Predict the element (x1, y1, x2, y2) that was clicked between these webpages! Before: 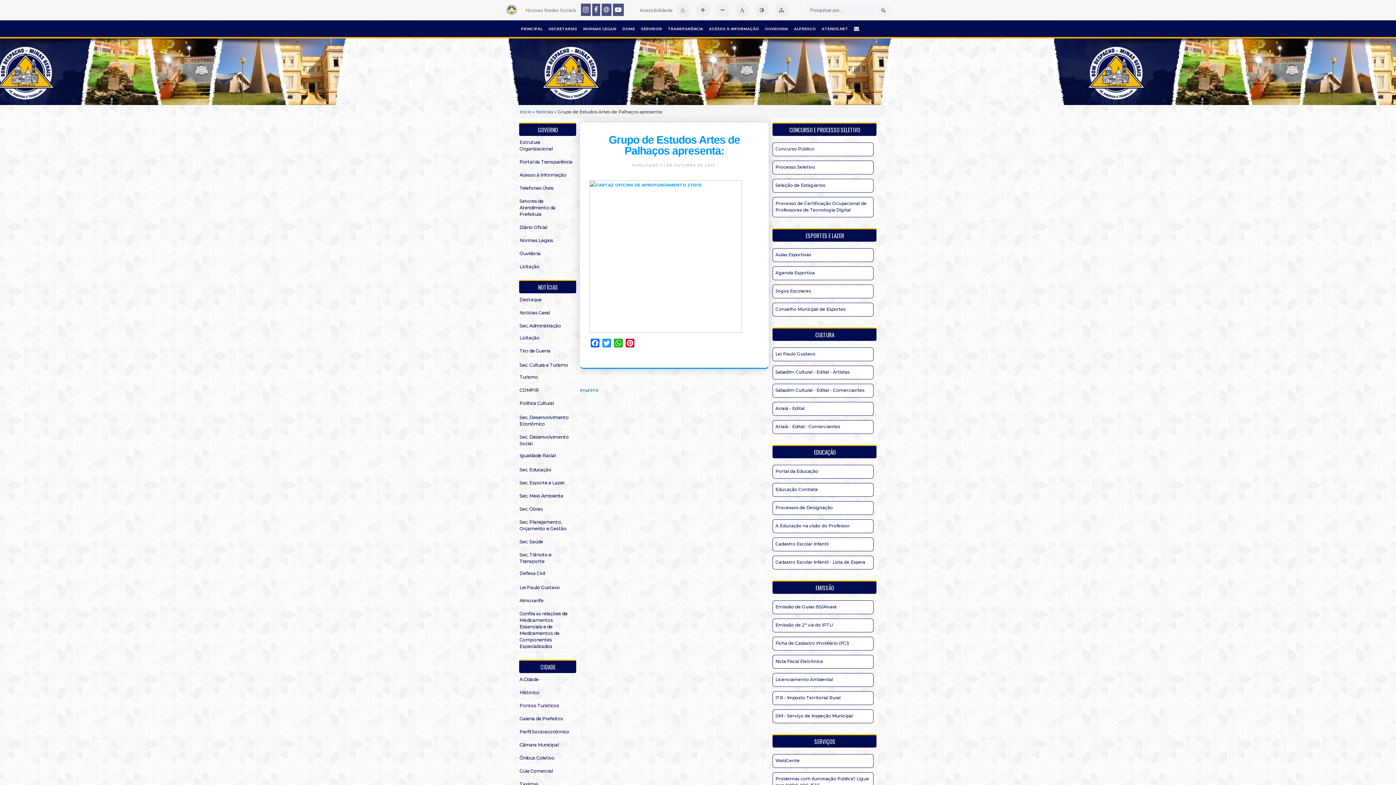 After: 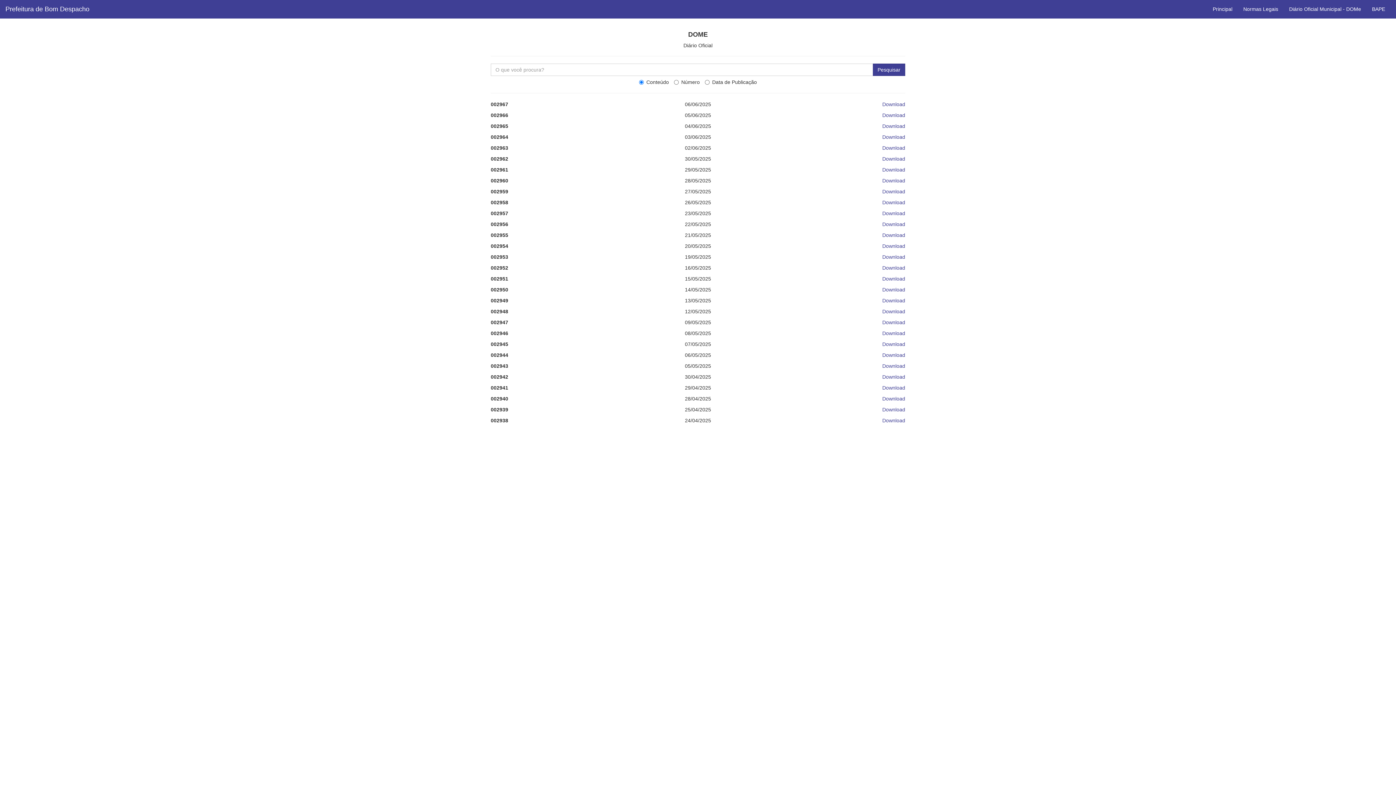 Action: bbox: (619, 20, 638, 37) label: DOME